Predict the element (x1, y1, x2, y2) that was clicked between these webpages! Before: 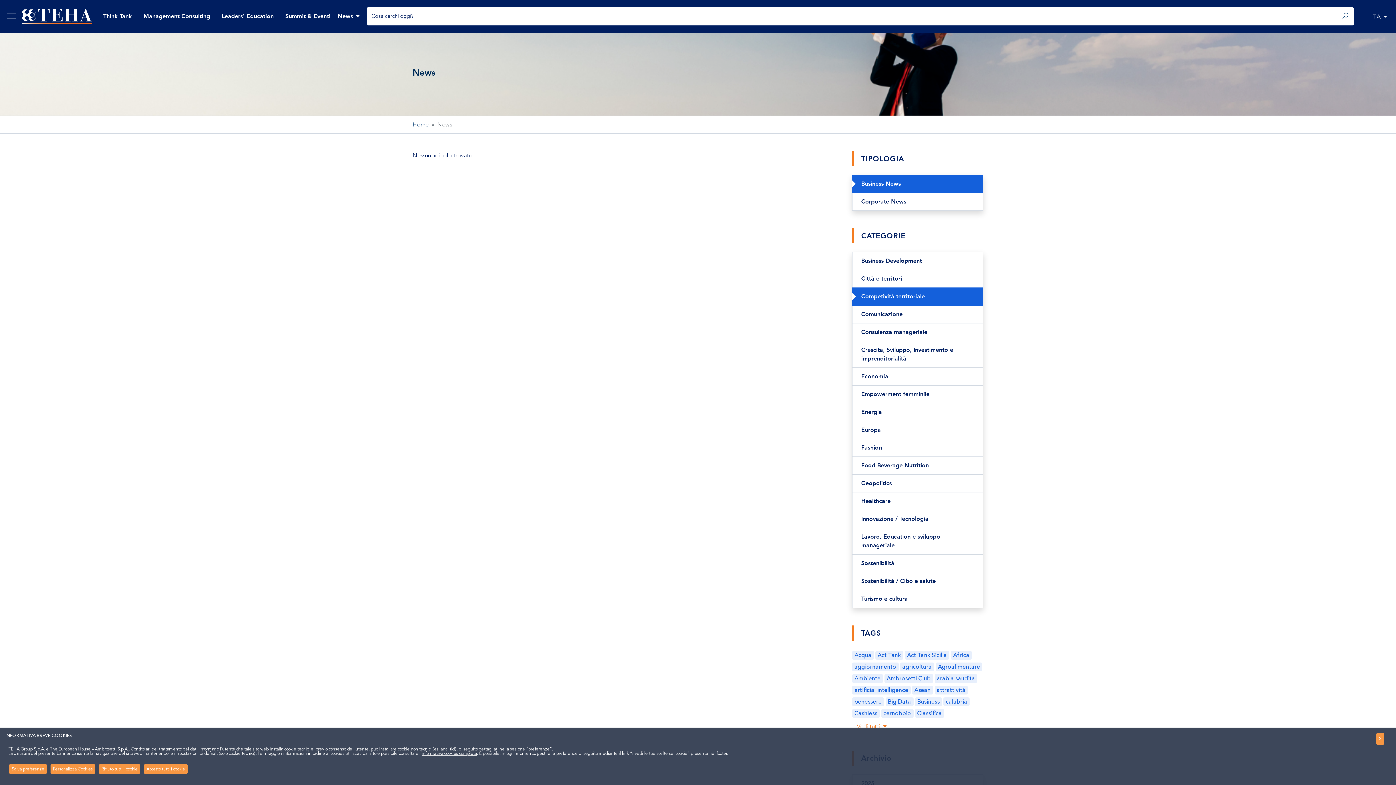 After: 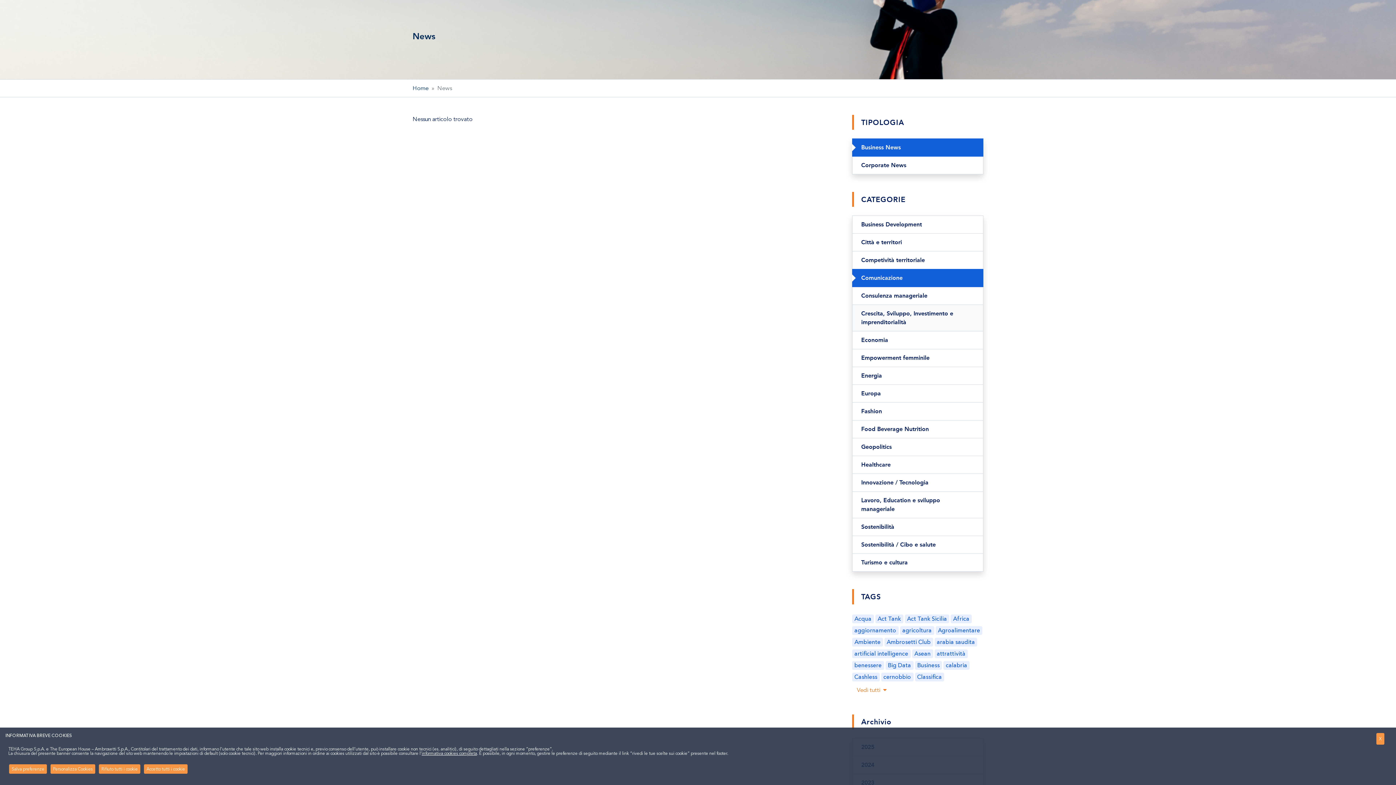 Action: label: Comunicazione bbox: (852, 305, 983, 323)